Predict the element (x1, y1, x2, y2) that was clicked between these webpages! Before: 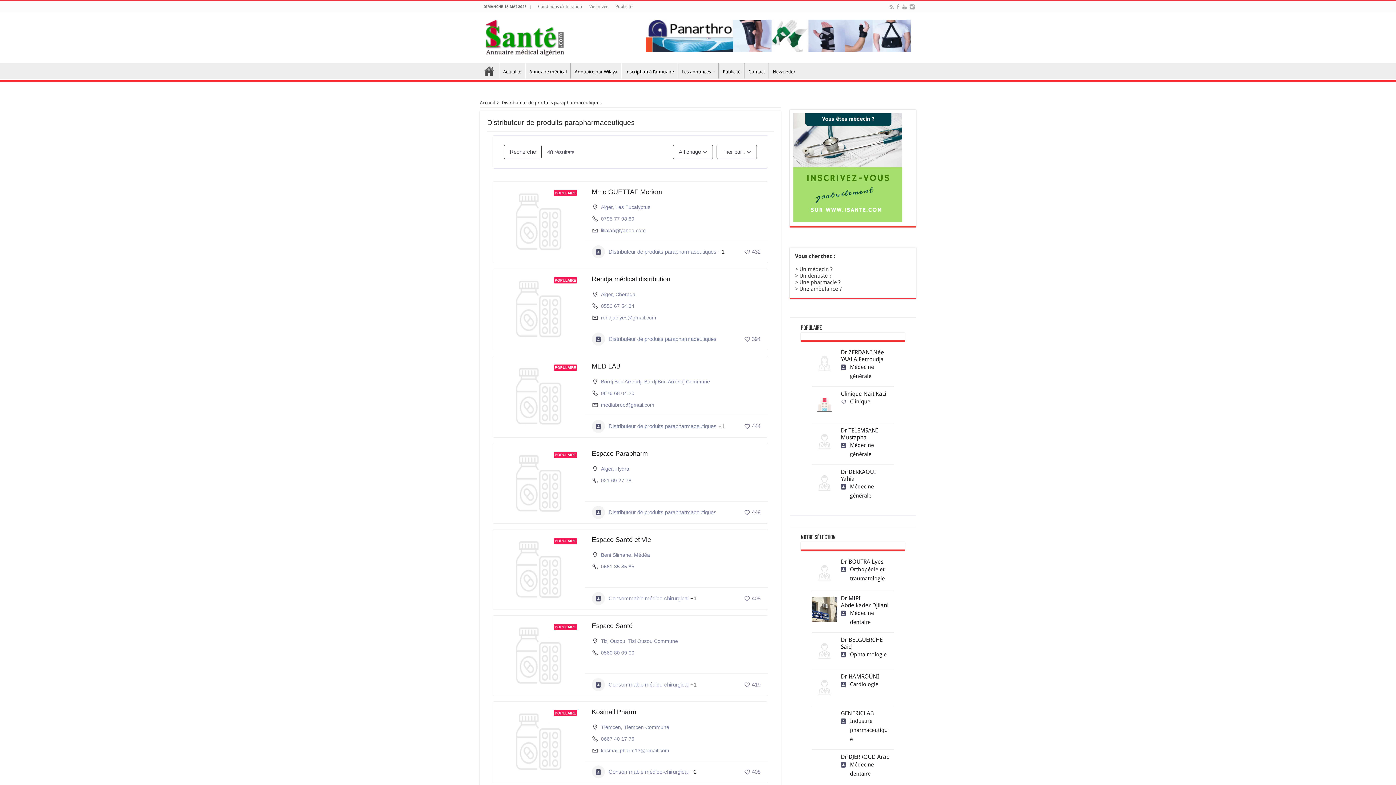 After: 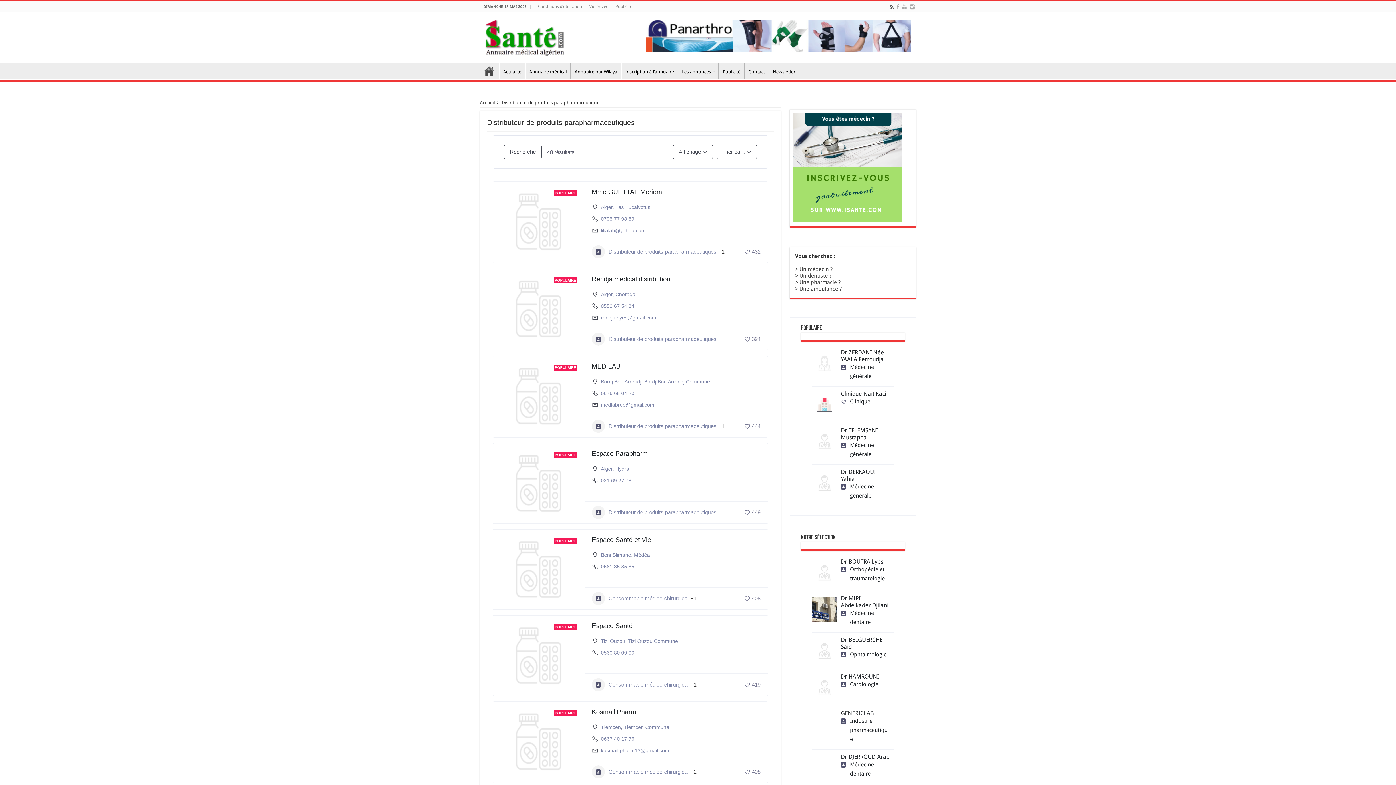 Action: bbox: (889, 2, 894, 11)